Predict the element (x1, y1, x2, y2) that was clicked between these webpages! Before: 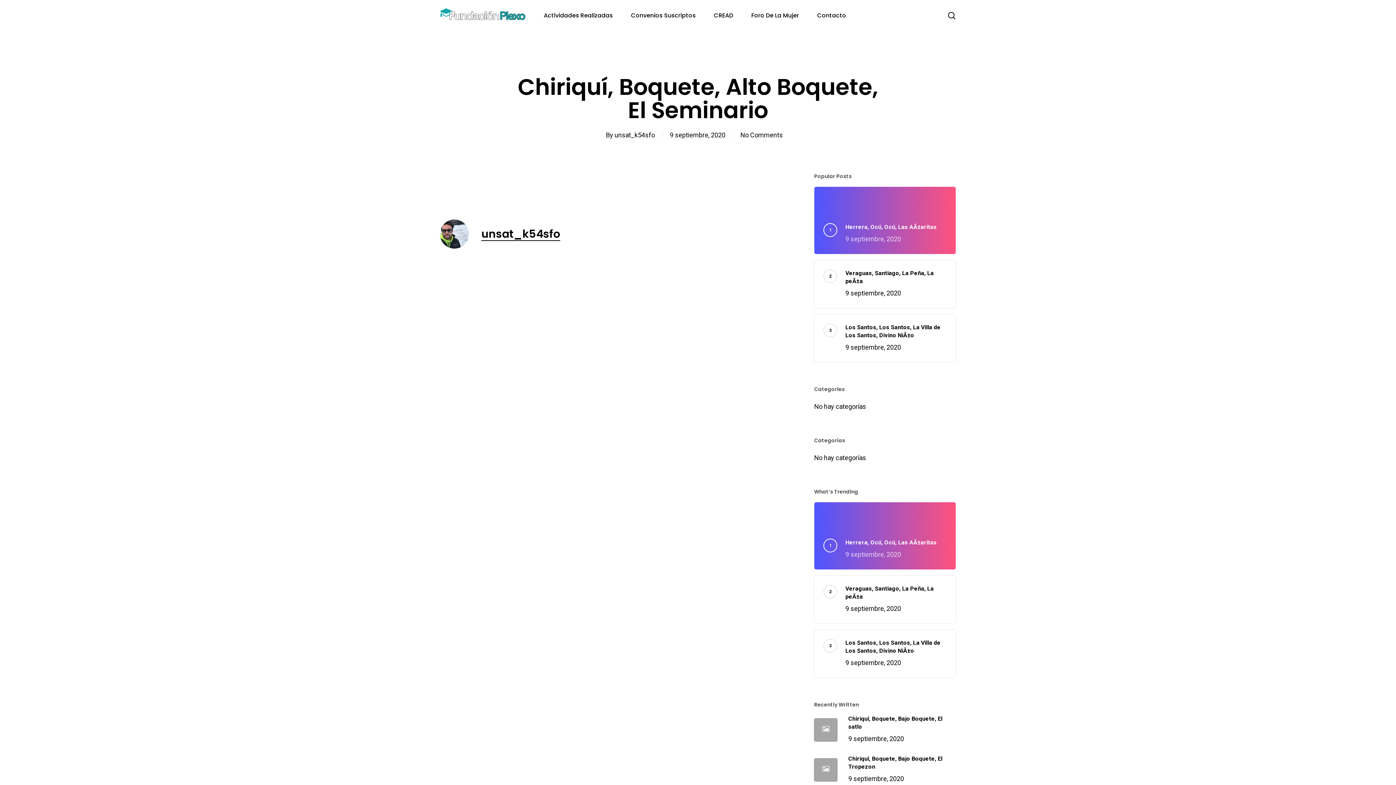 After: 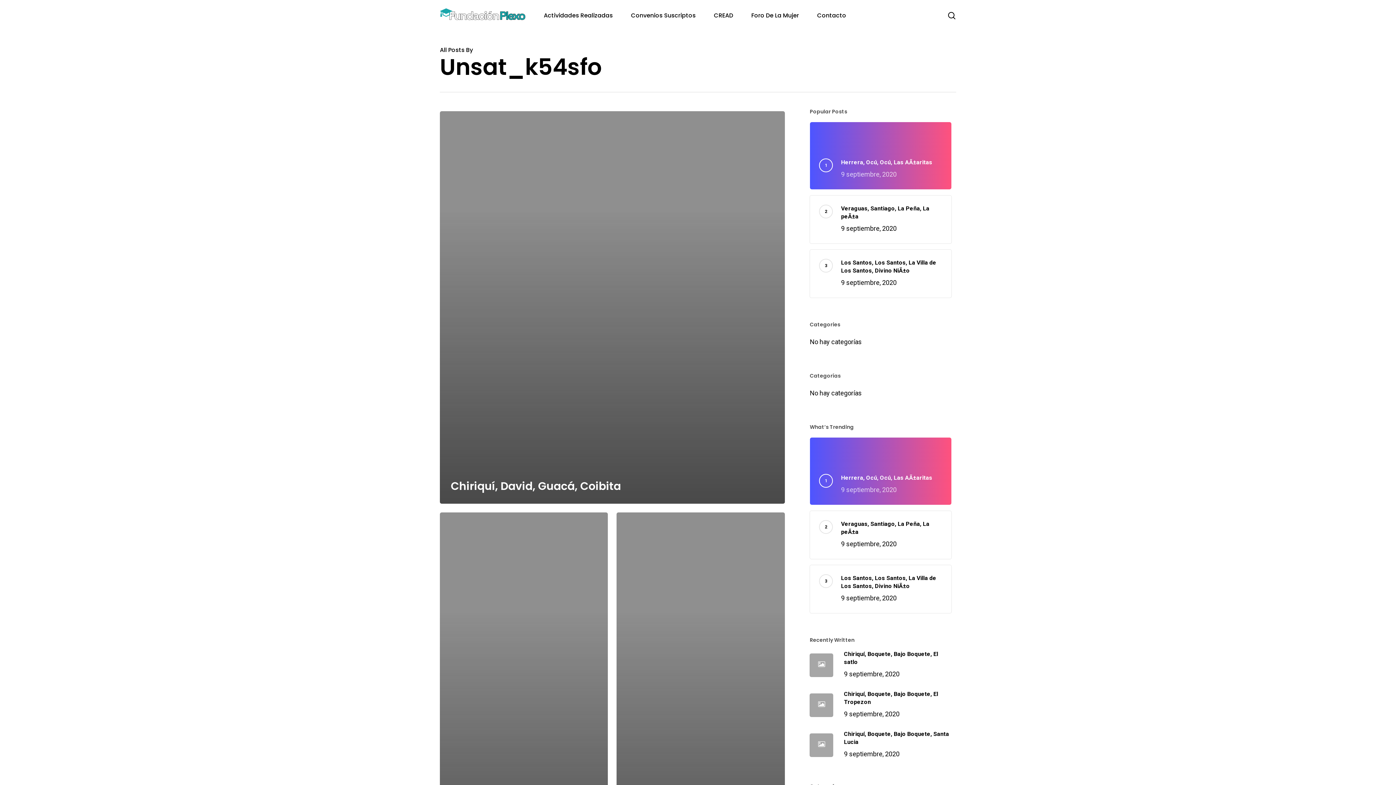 Action: label: unsat_k54sfo bbox: (614, 131, 655, 138)